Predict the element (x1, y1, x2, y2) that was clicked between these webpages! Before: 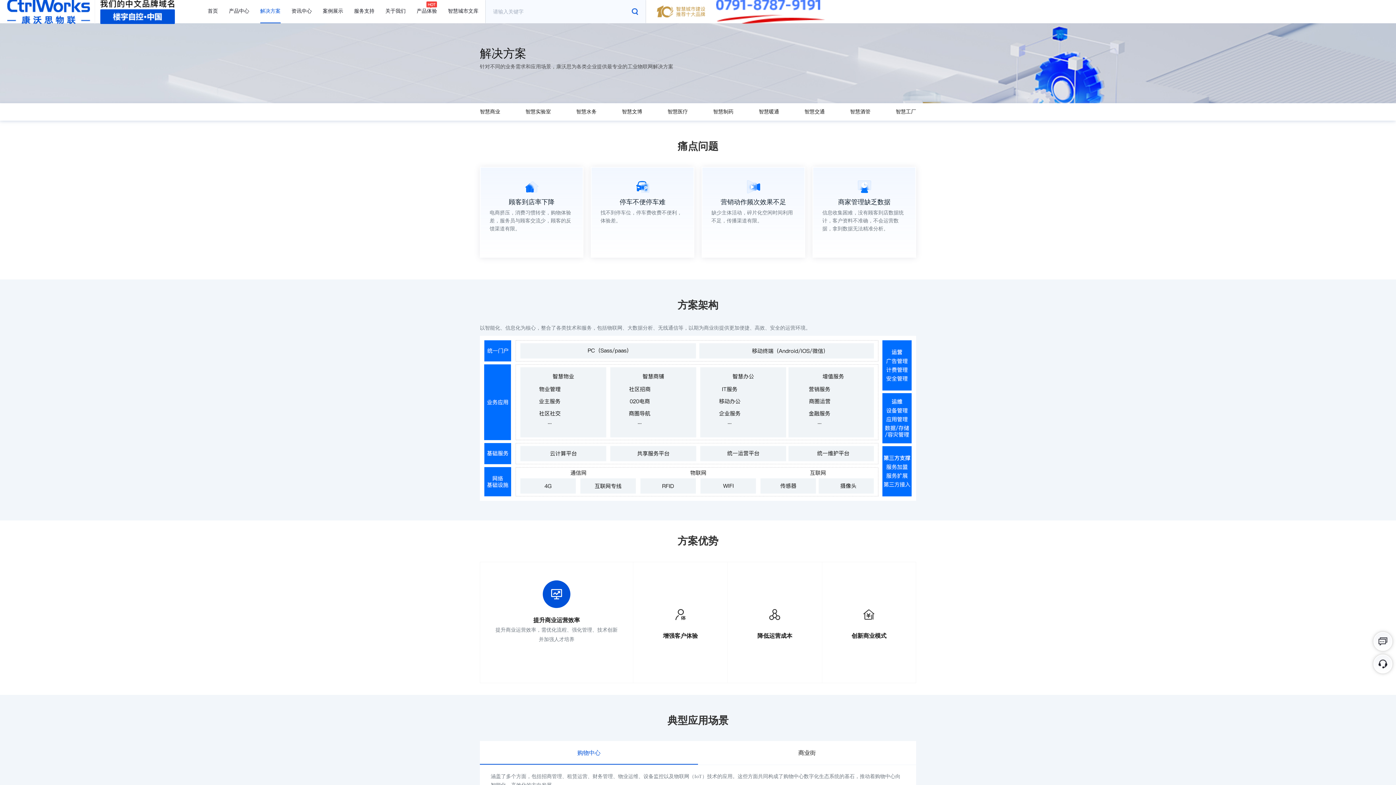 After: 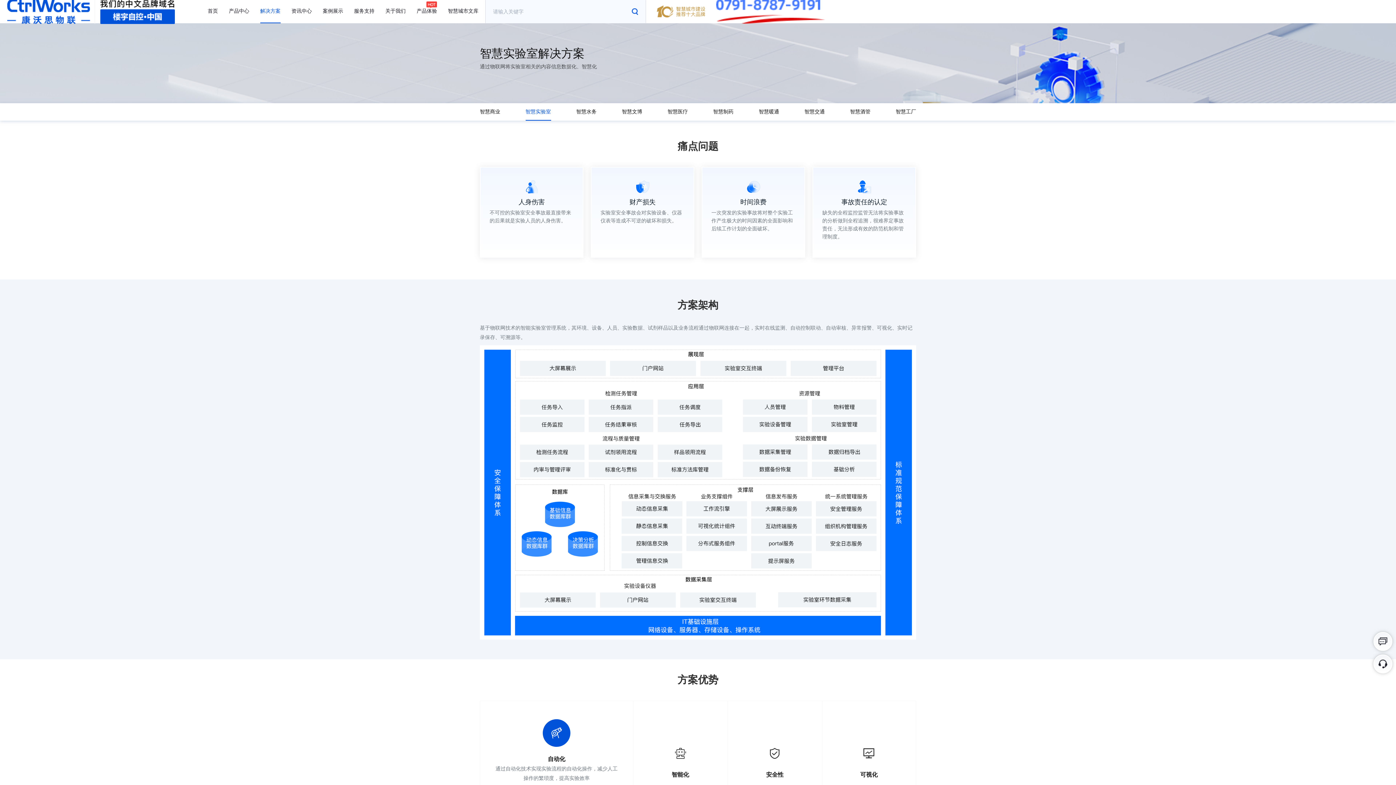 Action: label: 智慧实验室 bbox: (525, 103, 551, 120)